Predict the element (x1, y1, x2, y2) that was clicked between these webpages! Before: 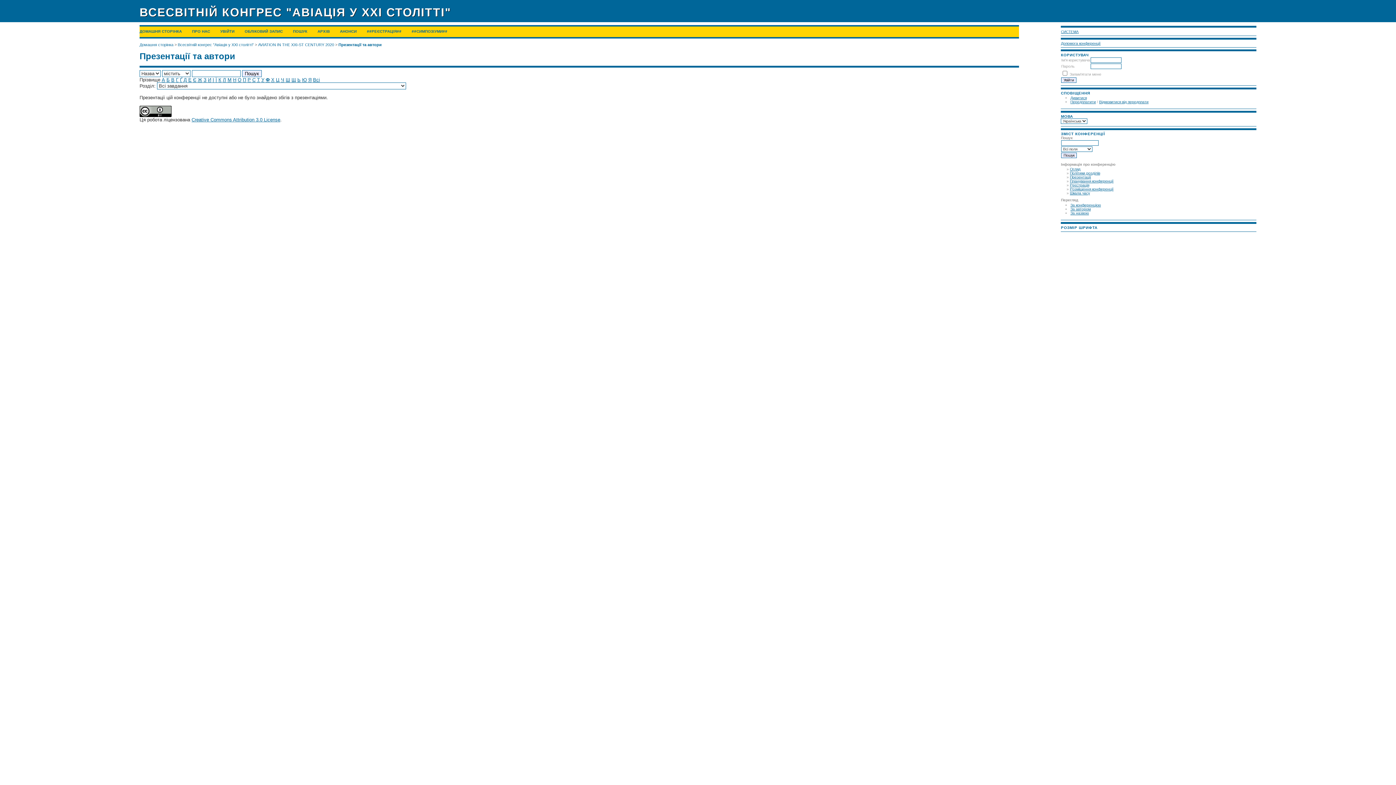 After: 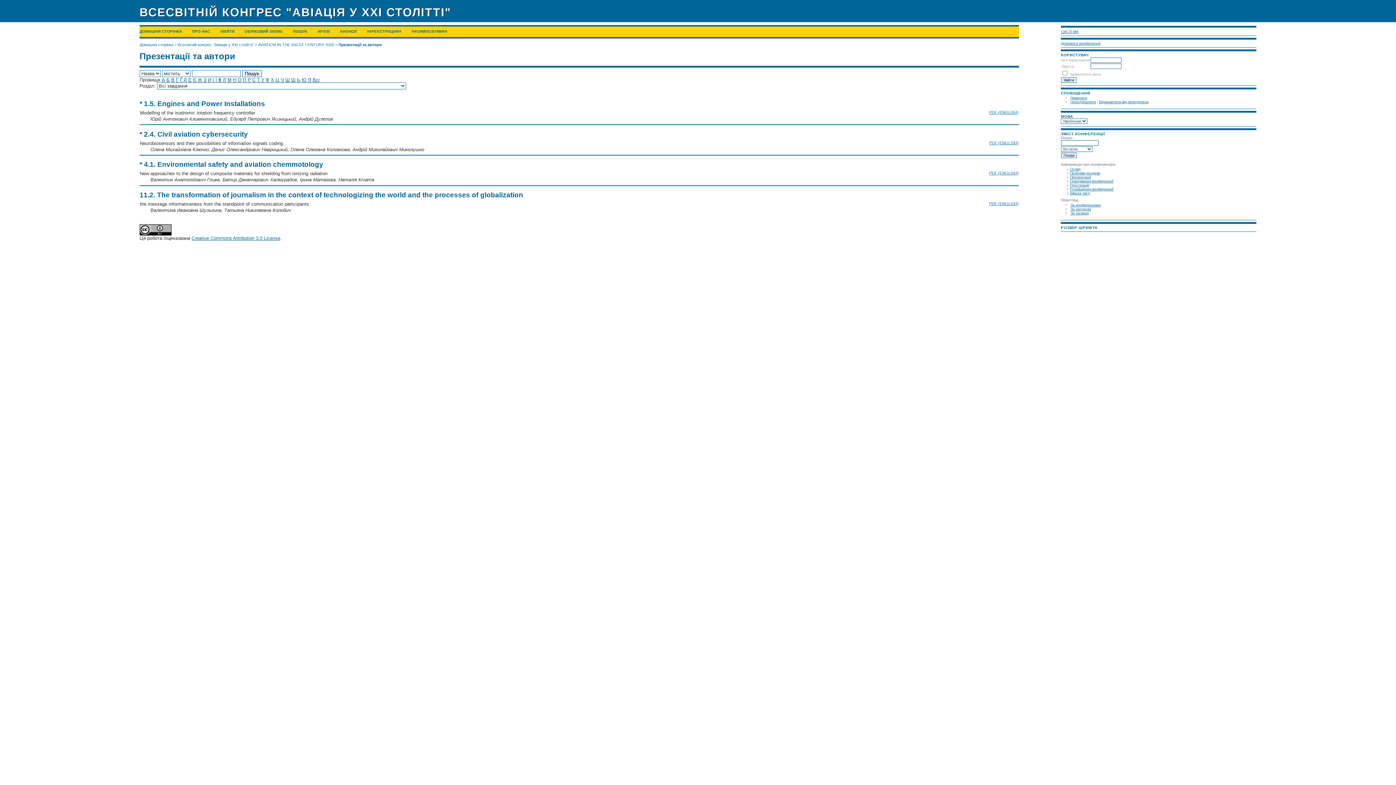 Action: bbox: (218, 77, 221, 82) label: К